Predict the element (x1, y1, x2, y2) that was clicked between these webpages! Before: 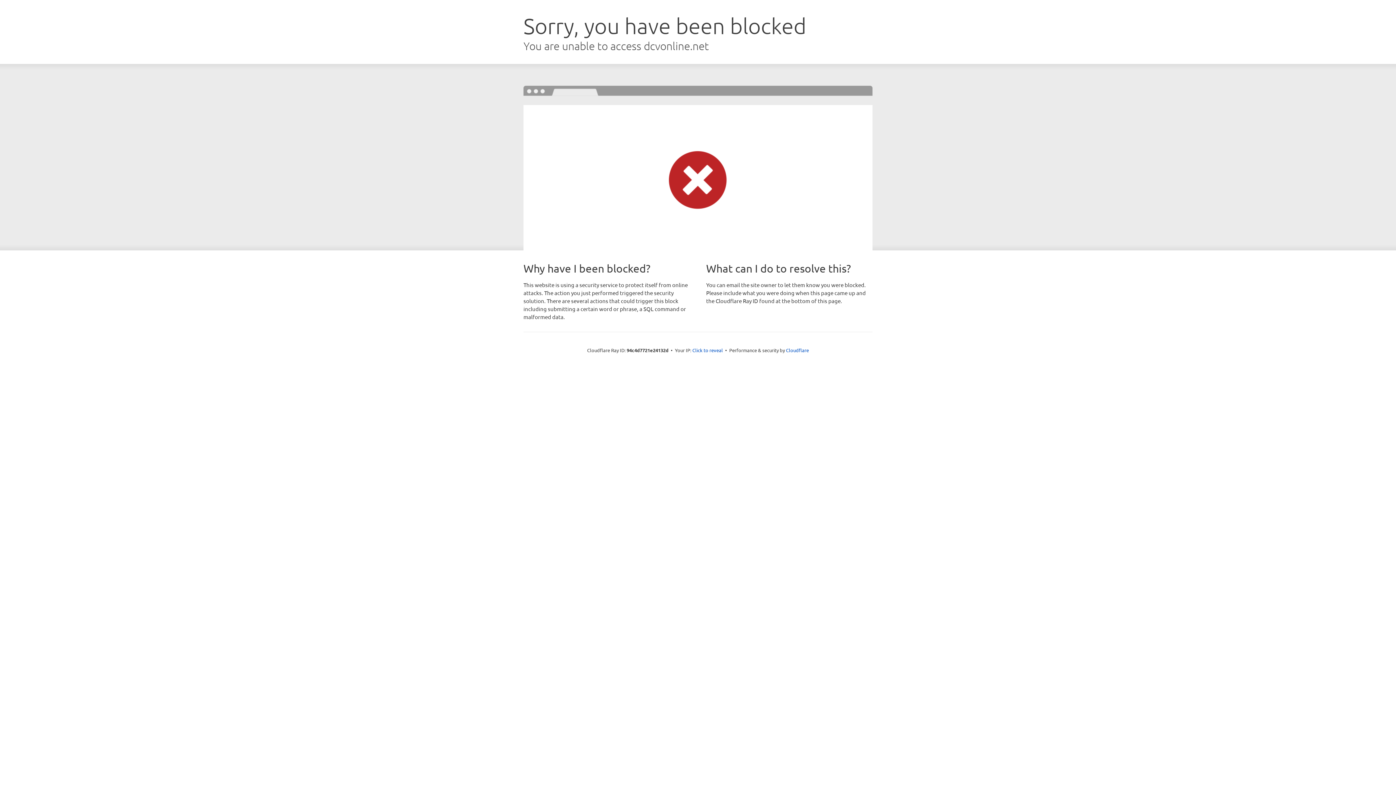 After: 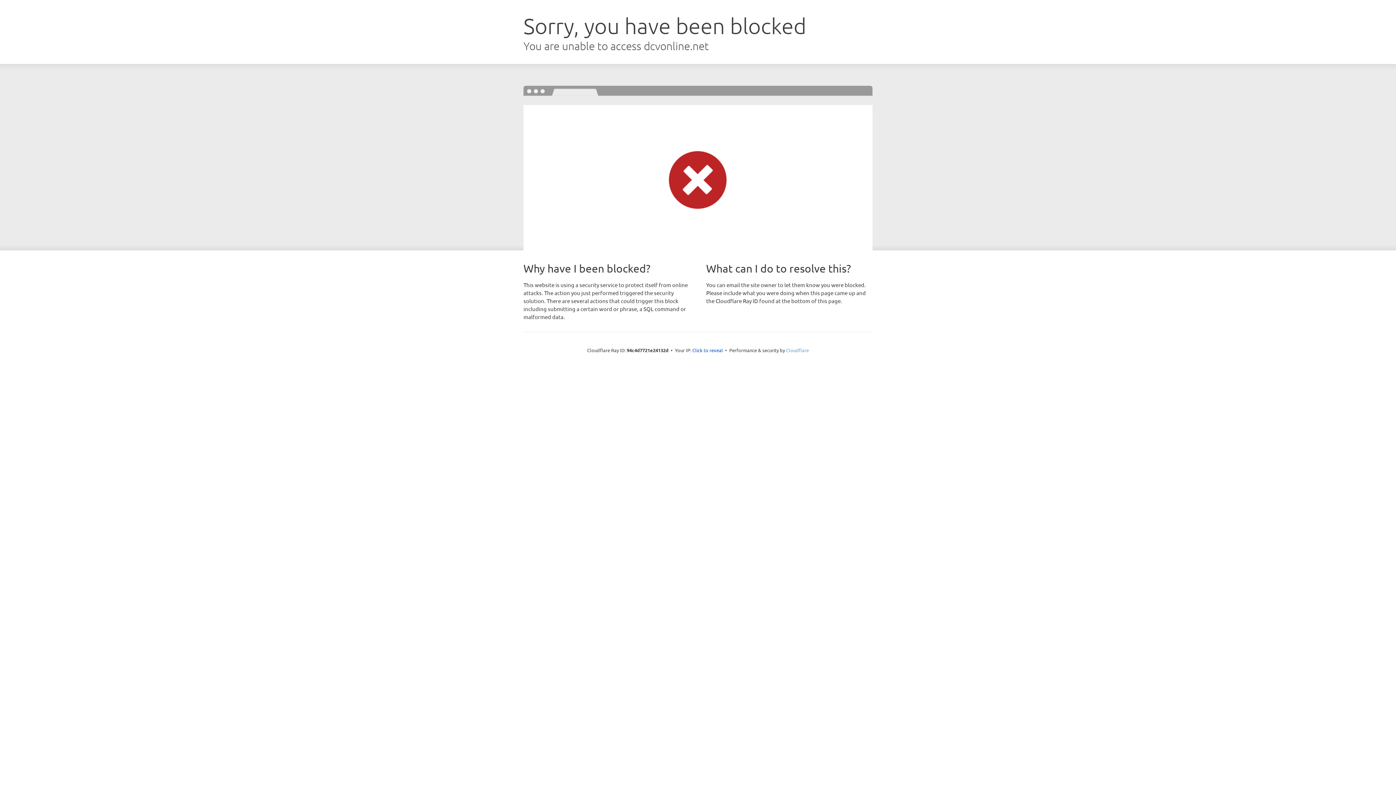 Action: bbox: (786, 347, 809, 353) label: Cloudflare